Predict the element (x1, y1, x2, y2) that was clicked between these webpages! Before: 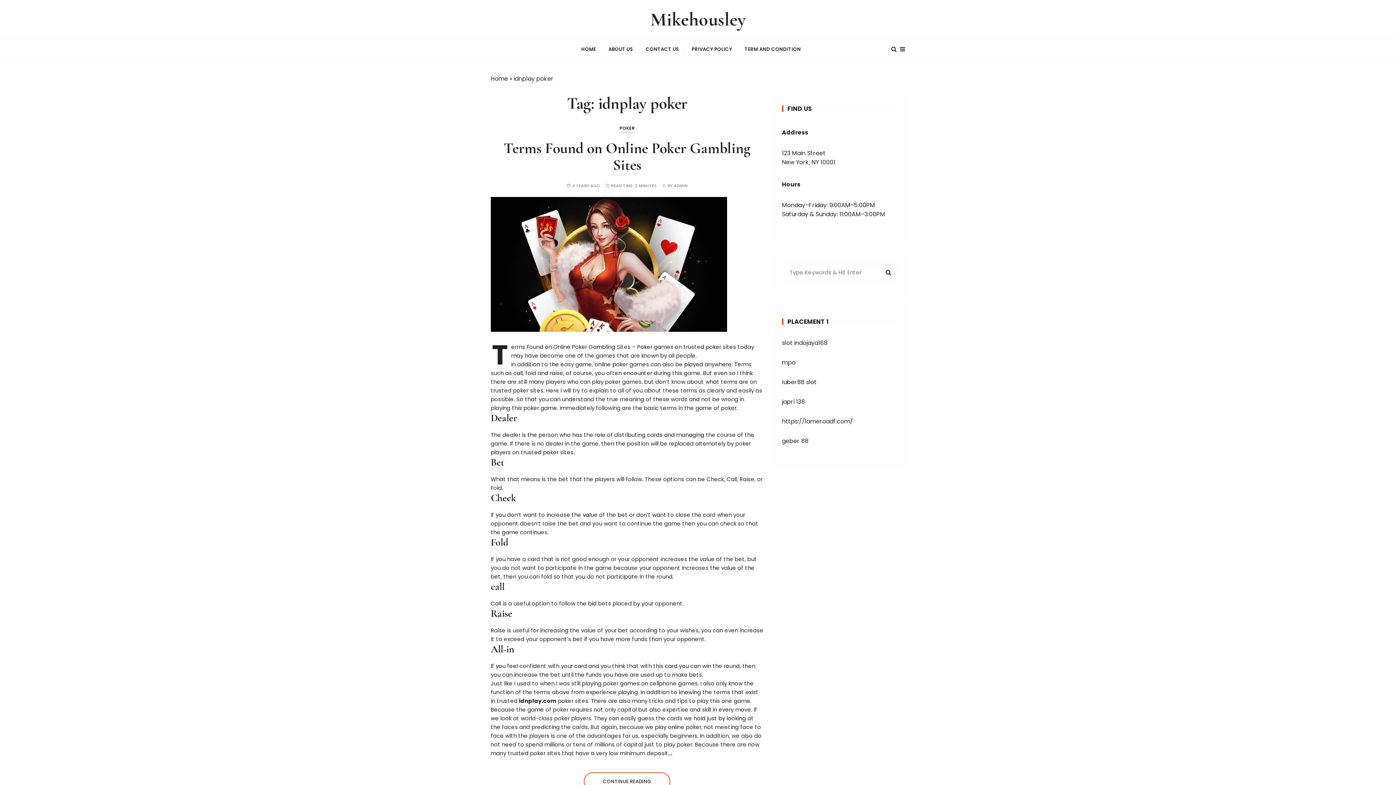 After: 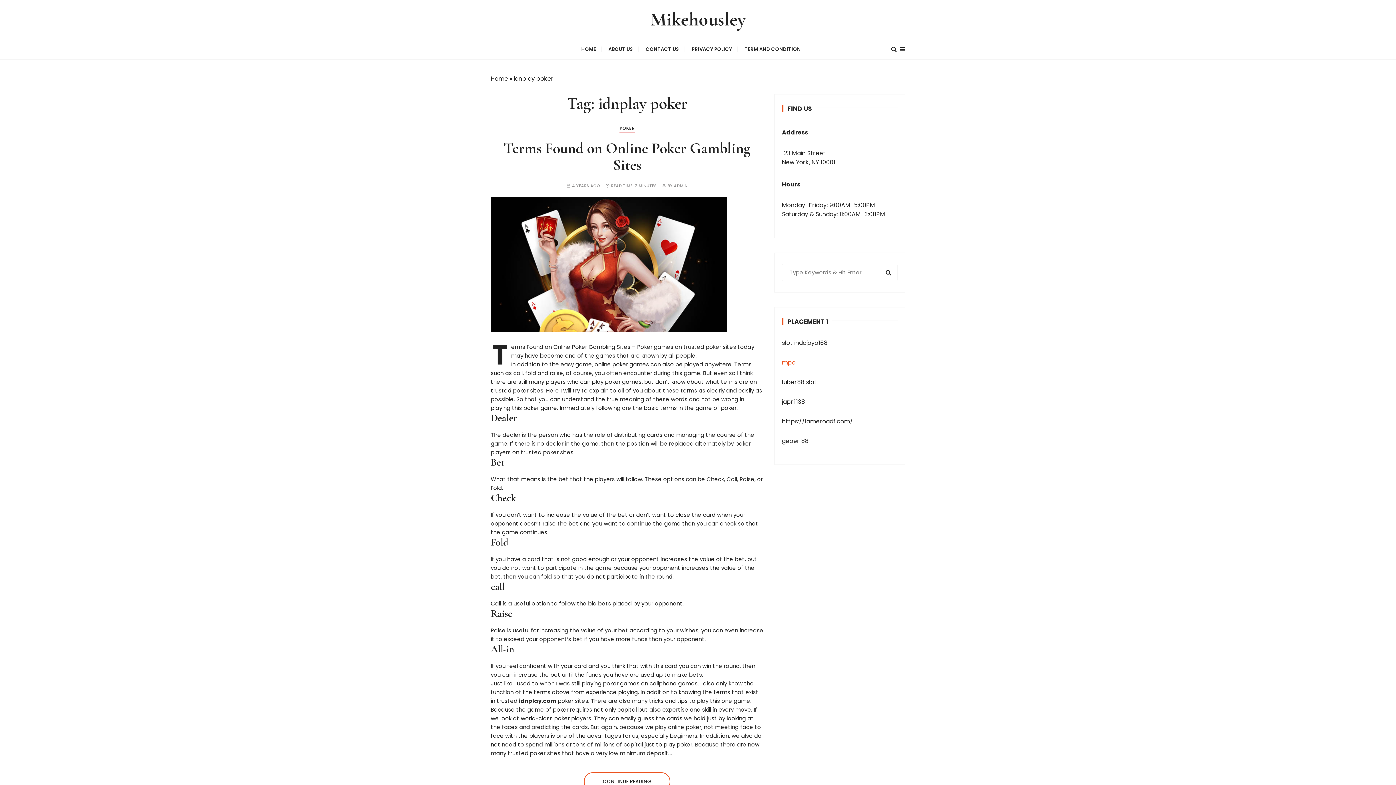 Action: label: mpo bbox: (782, 358, 795, 366)